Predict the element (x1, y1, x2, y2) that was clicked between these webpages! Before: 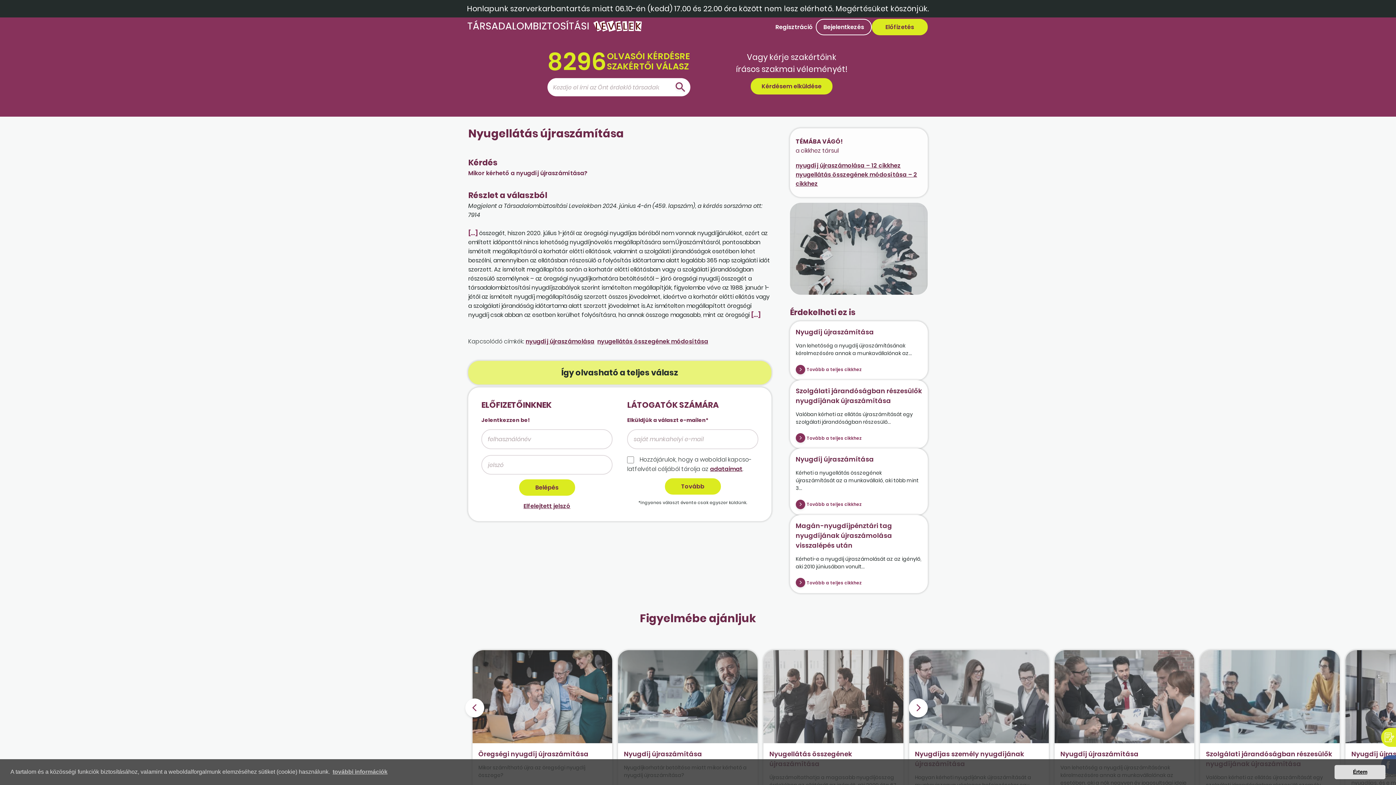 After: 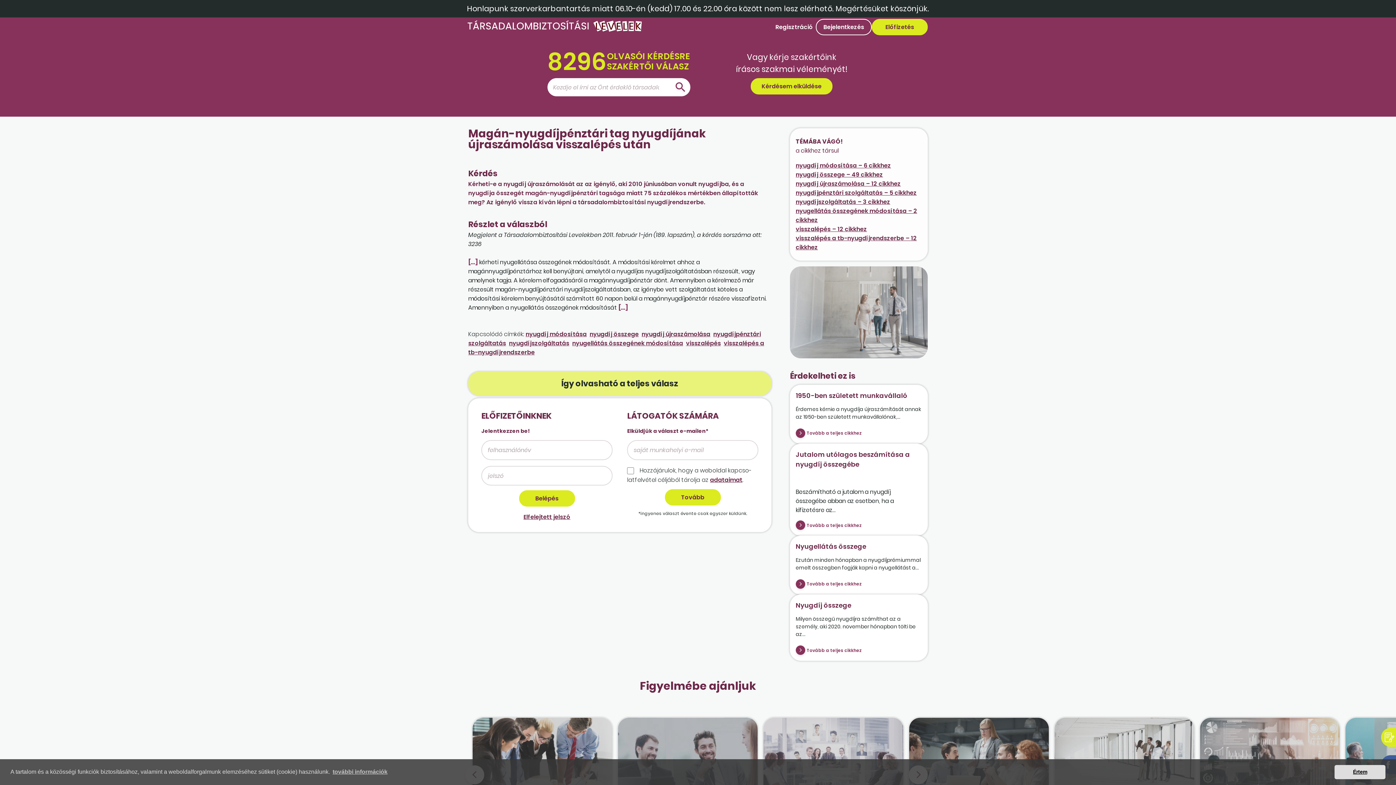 Action: bbox: (795, 521, 892, 550) label: Magán-nyugdíjpénztári tag nyugdíjának újraszámolása visszalépés után